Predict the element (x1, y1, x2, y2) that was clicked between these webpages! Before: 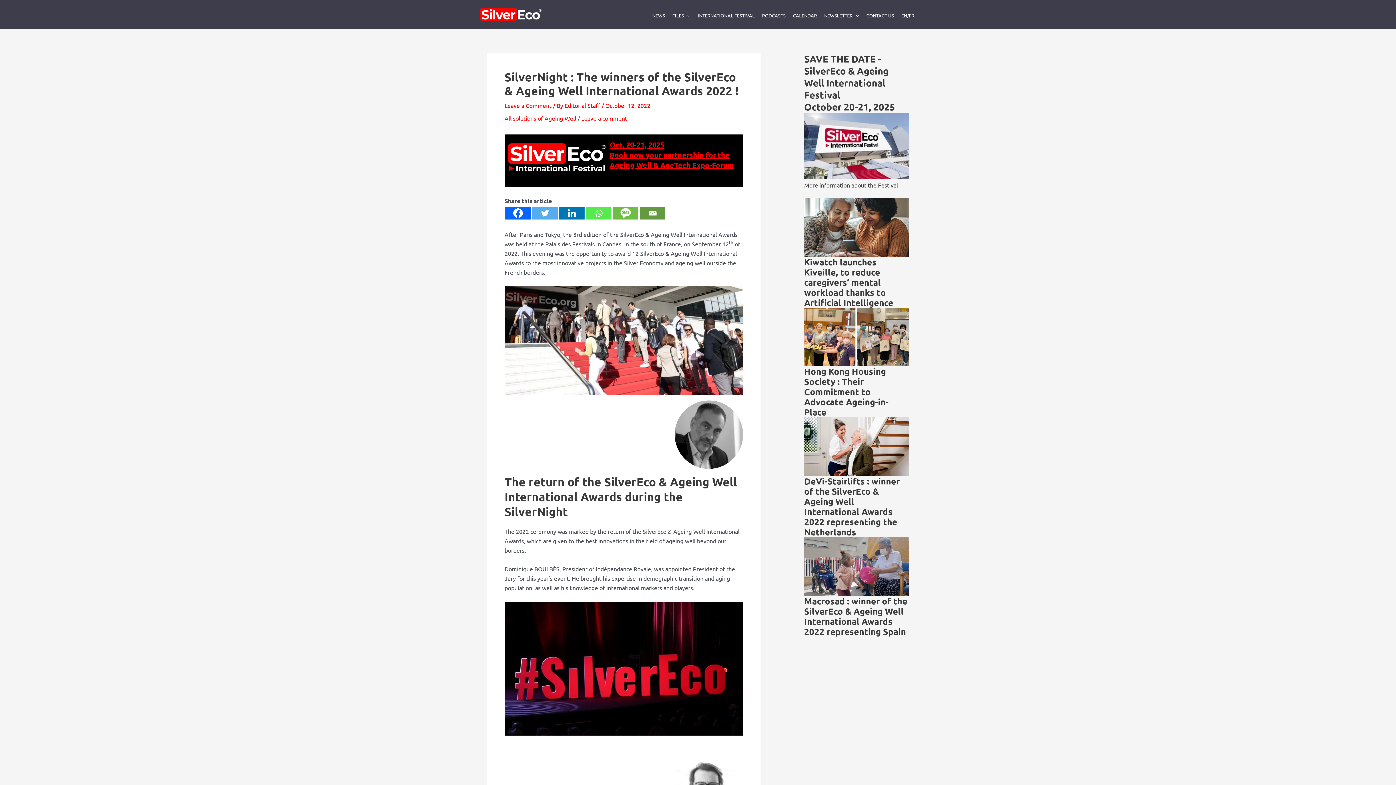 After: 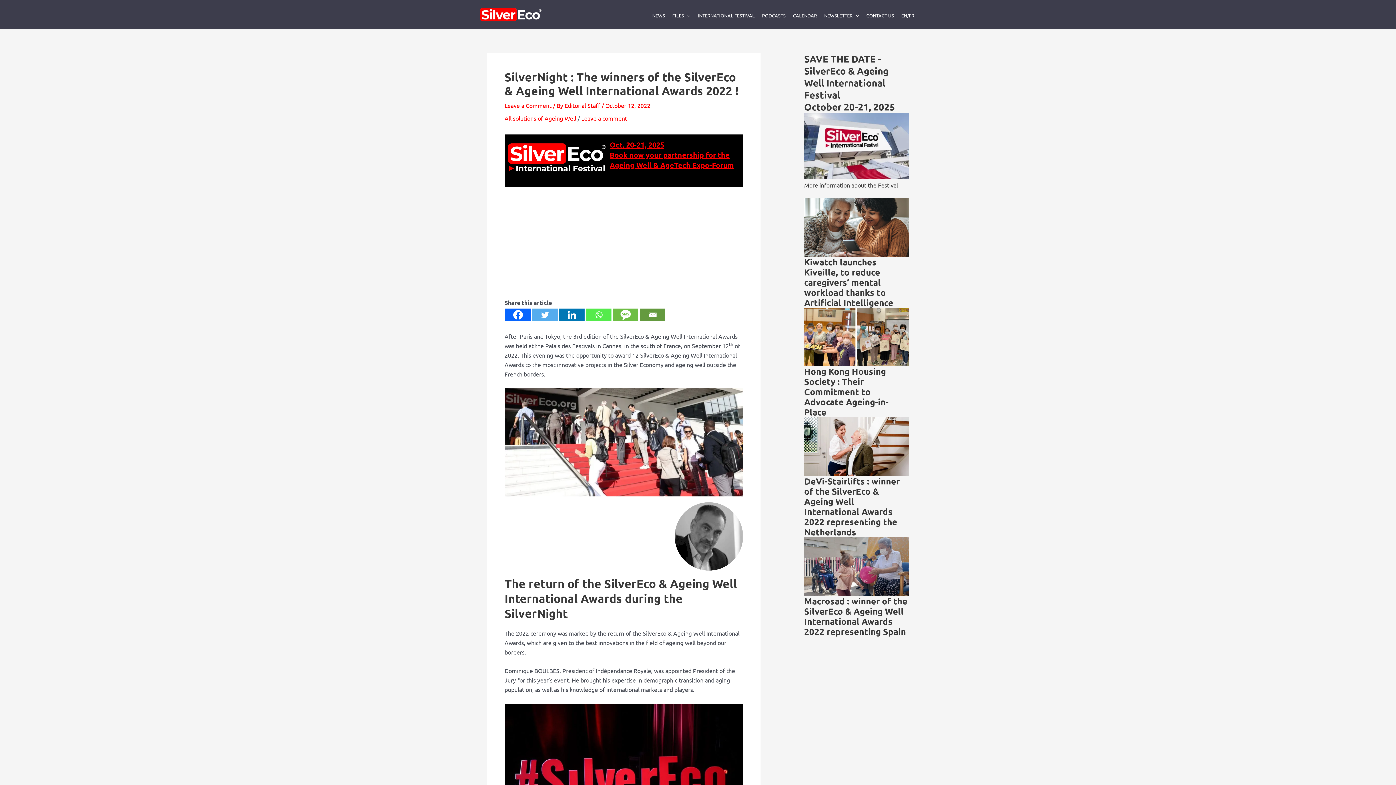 Action: bbox: (804, 112, 909, 179)